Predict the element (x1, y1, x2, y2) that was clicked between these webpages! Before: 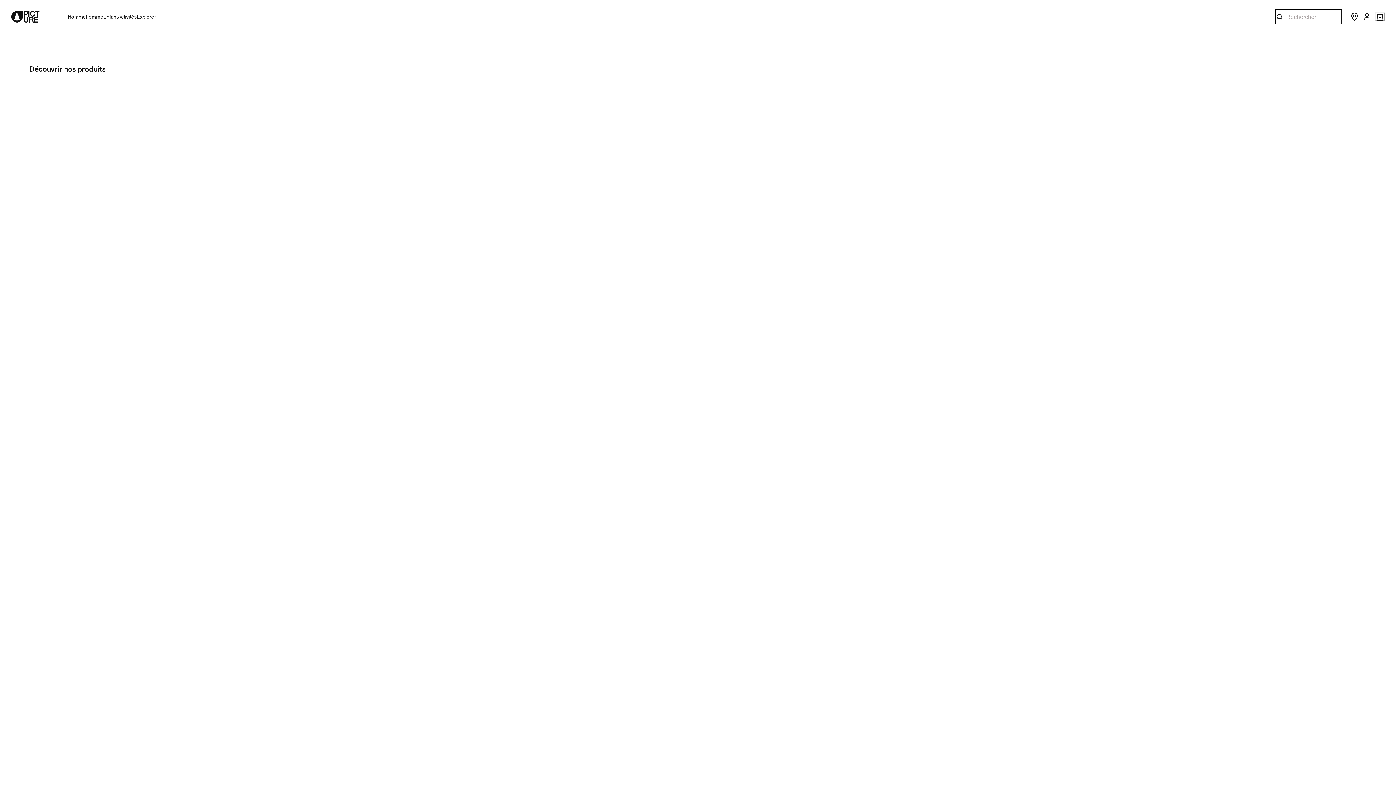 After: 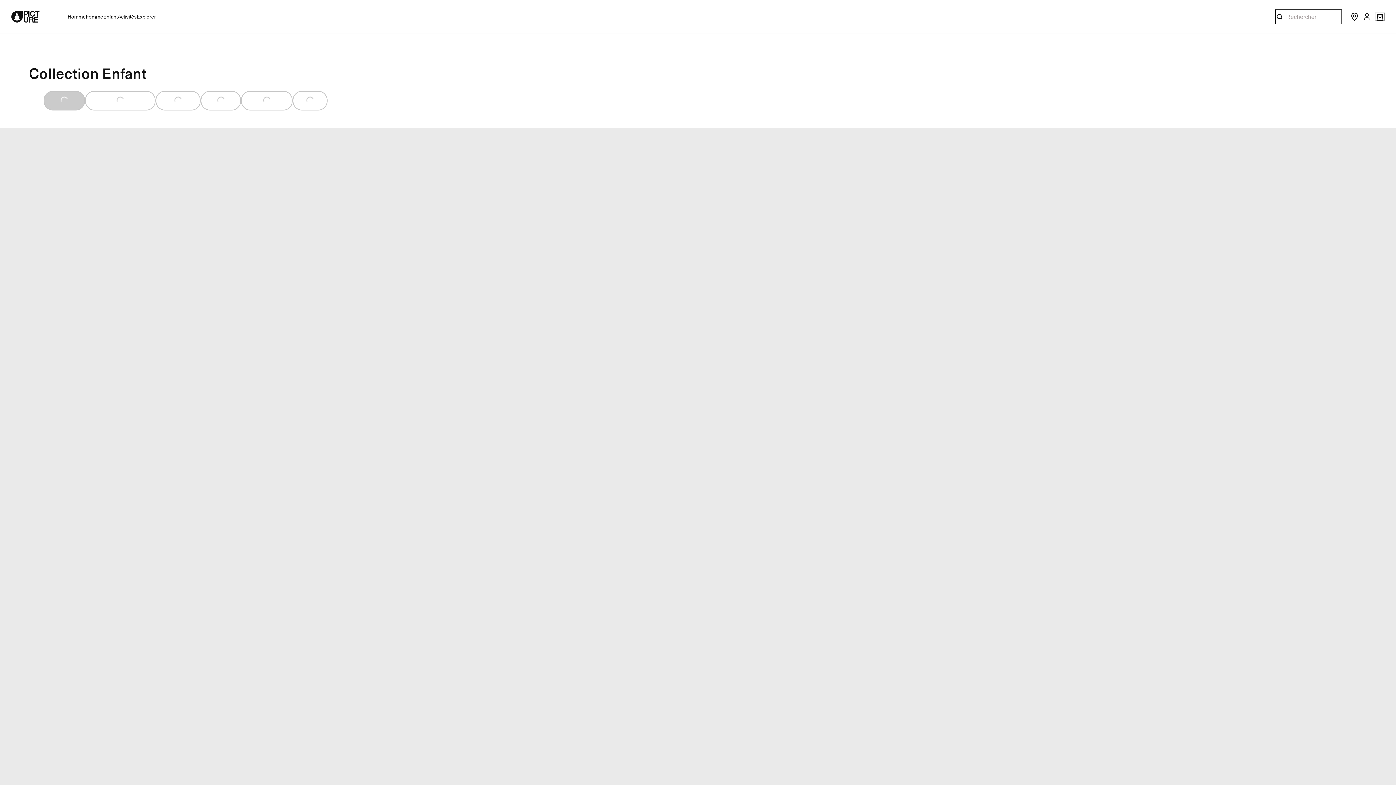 Action: bbox: (103, 5, 117, 27) label: Enfant